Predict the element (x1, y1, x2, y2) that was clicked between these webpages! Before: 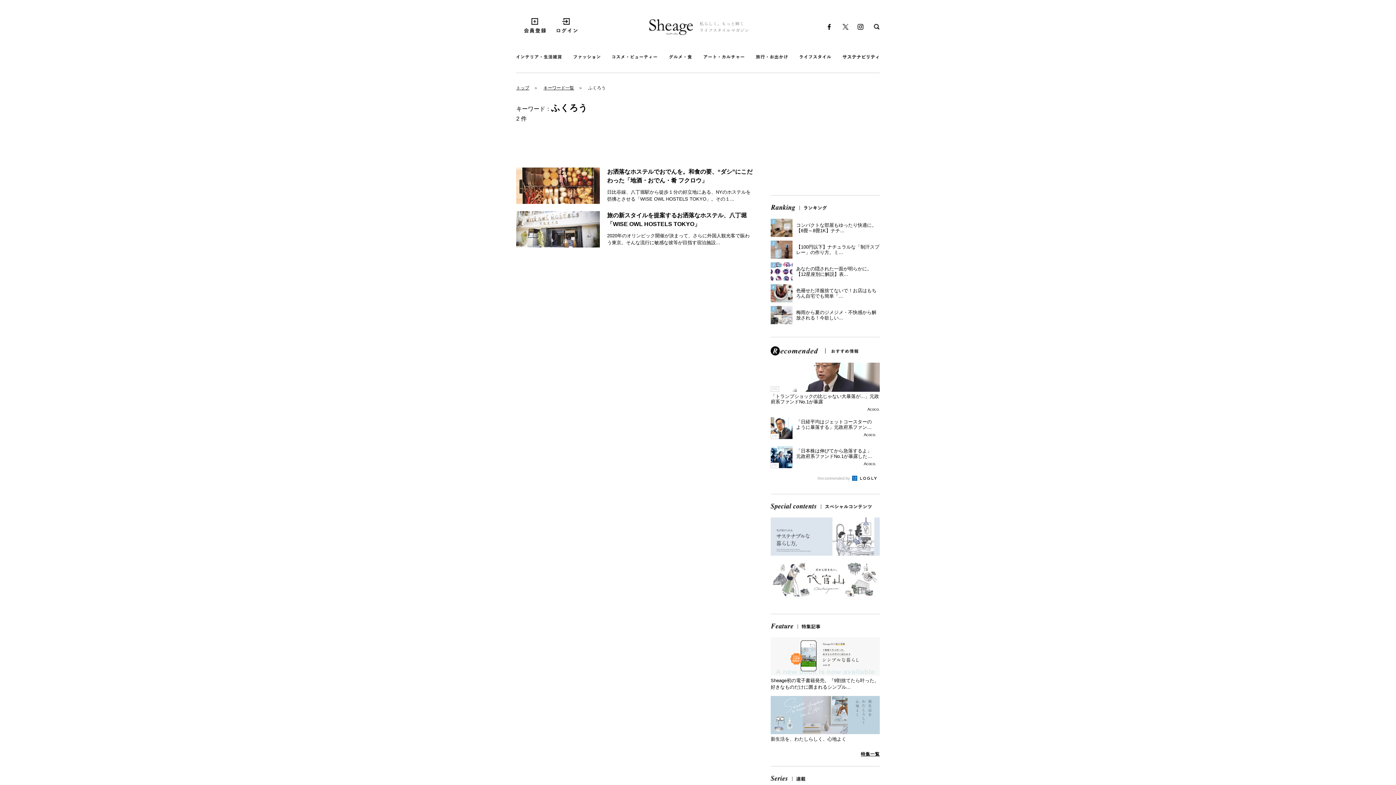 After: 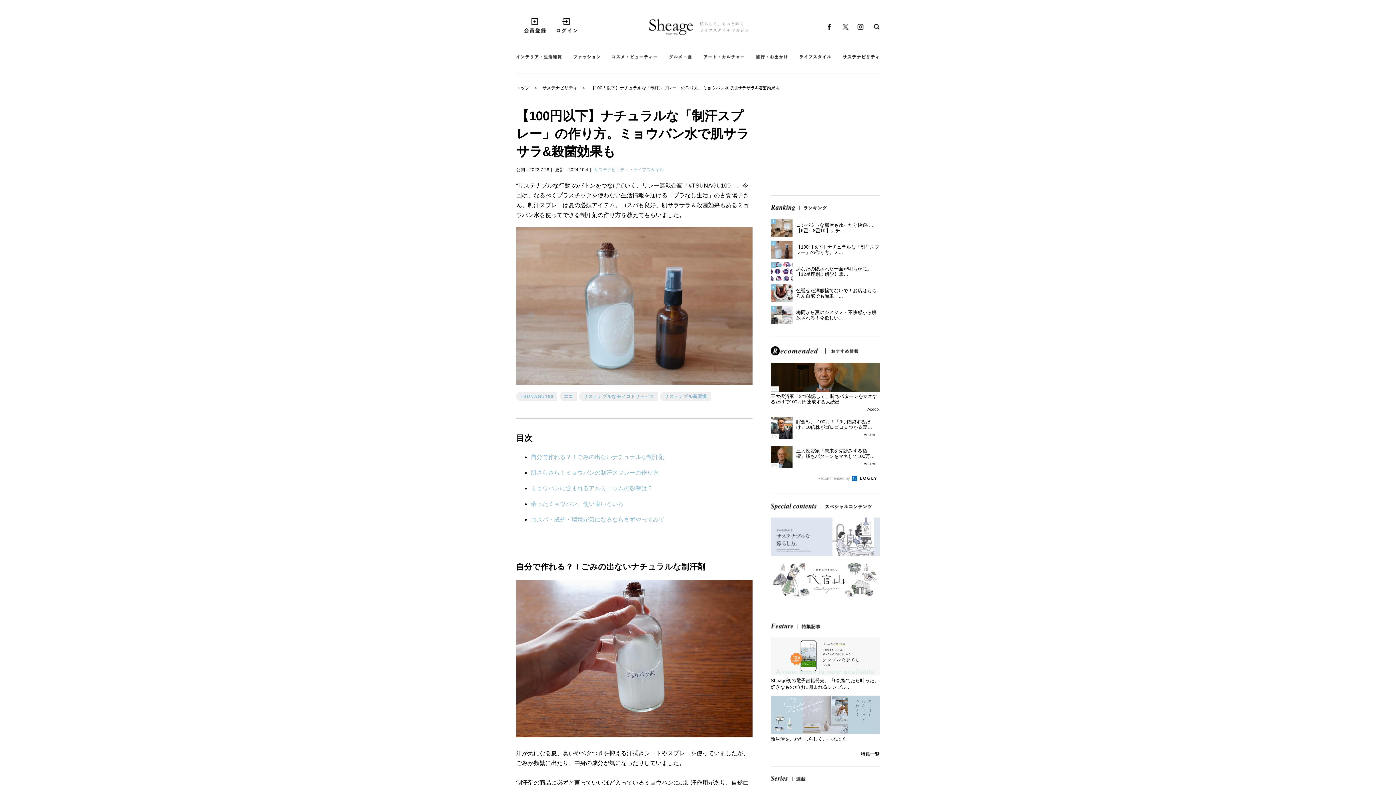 Action: bbox: (770, 240, 880, 258) label: 	
【100円以下】ナチュラルな「制汗スプレー」の作り方。ミ...